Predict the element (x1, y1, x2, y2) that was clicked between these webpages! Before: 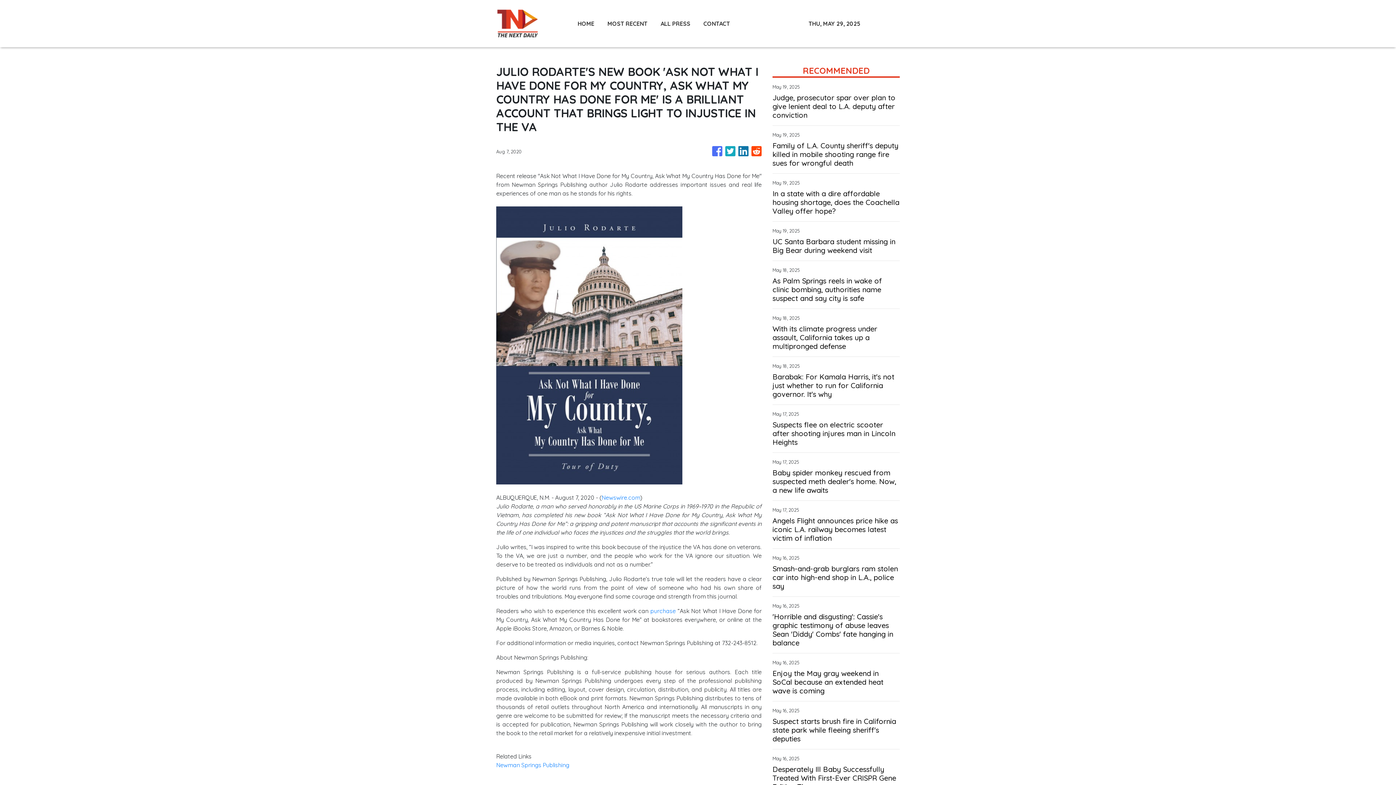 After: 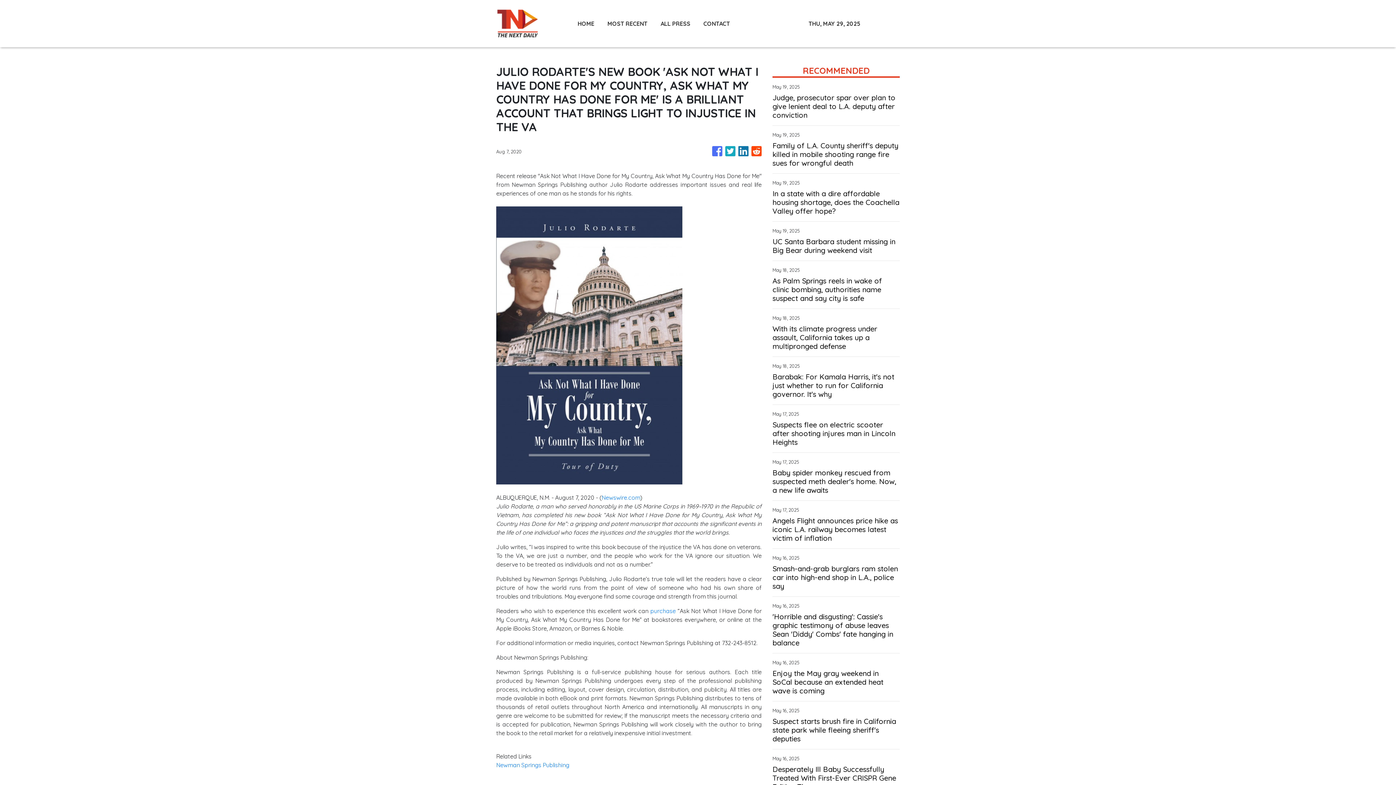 Action: bbox: (751, 142, 761, 160)